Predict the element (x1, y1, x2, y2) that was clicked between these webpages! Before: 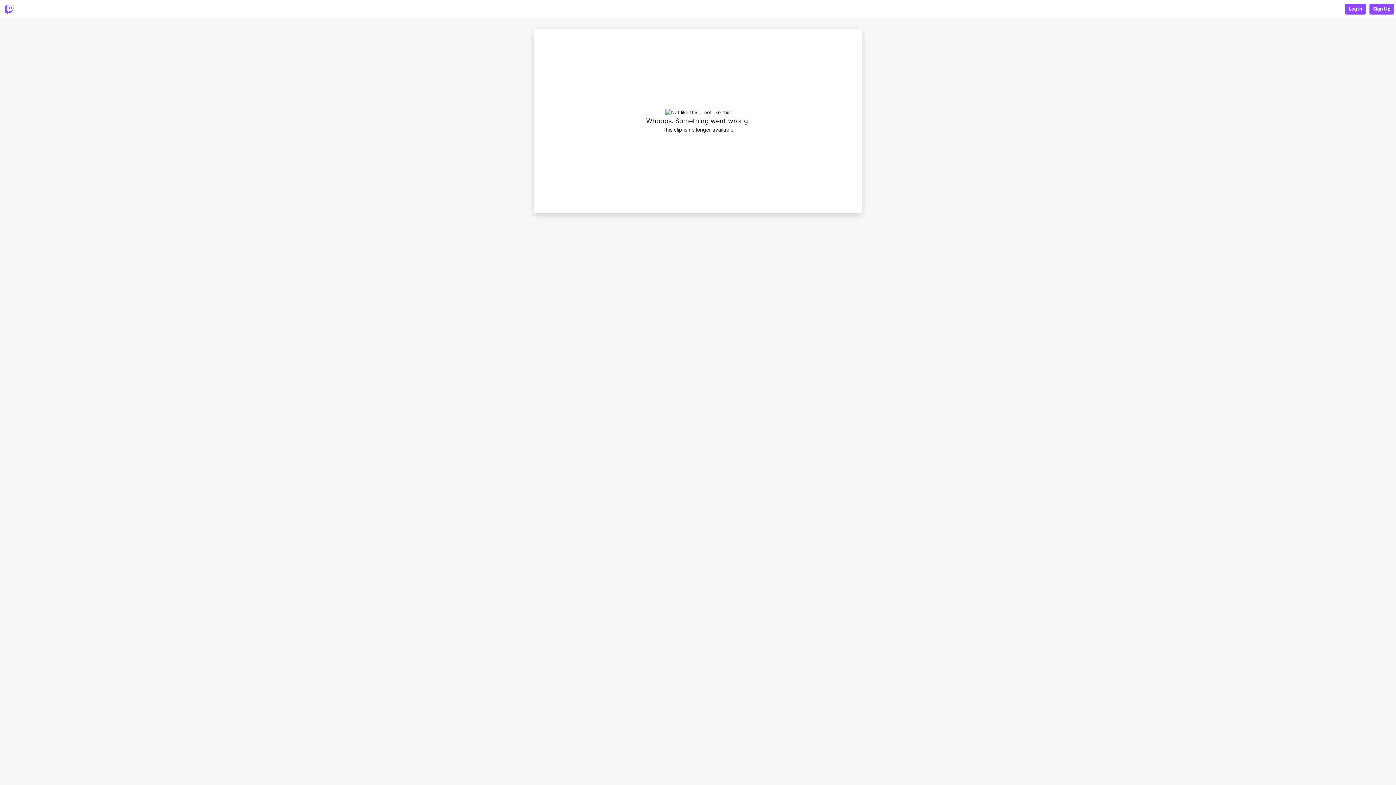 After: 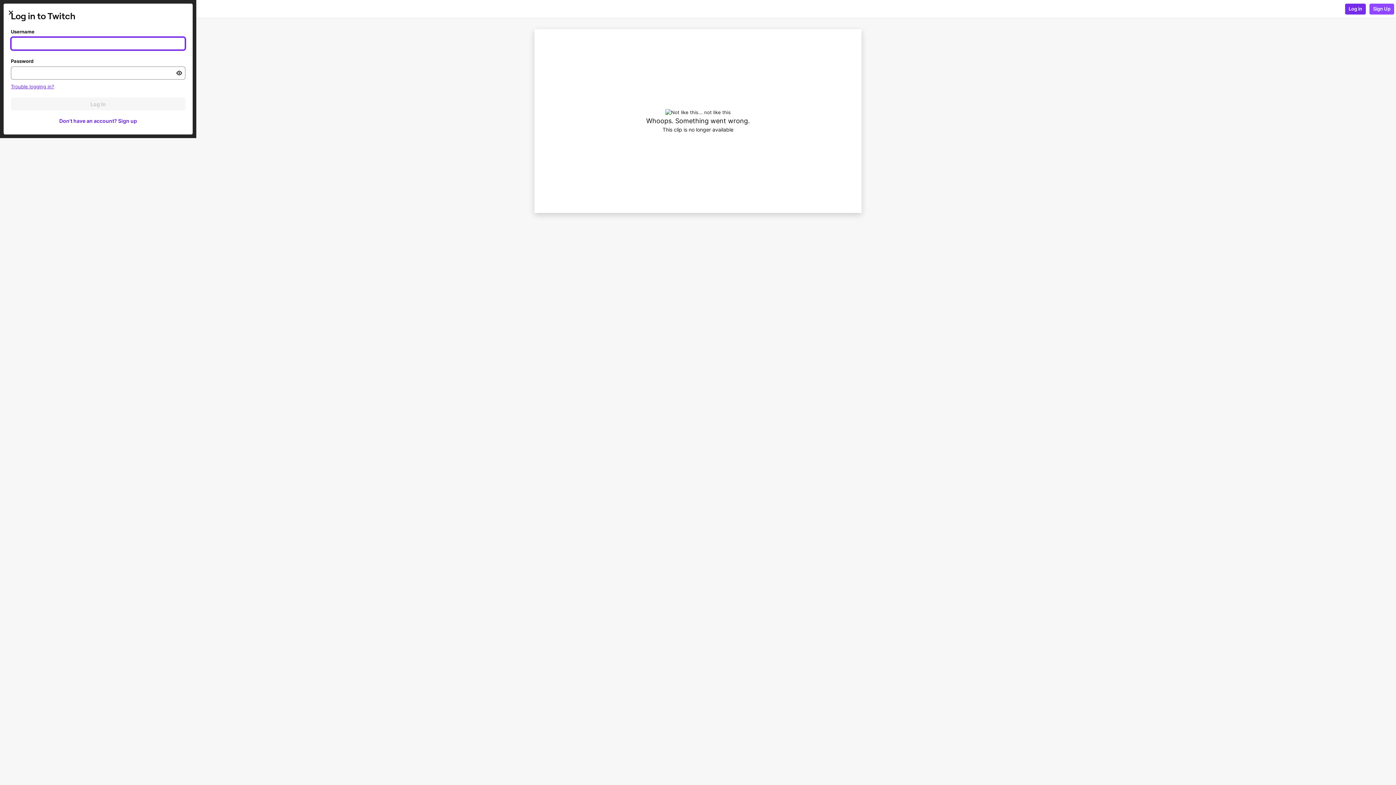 Action: label: Log in bbox: (1345, 3, 1366, 14)